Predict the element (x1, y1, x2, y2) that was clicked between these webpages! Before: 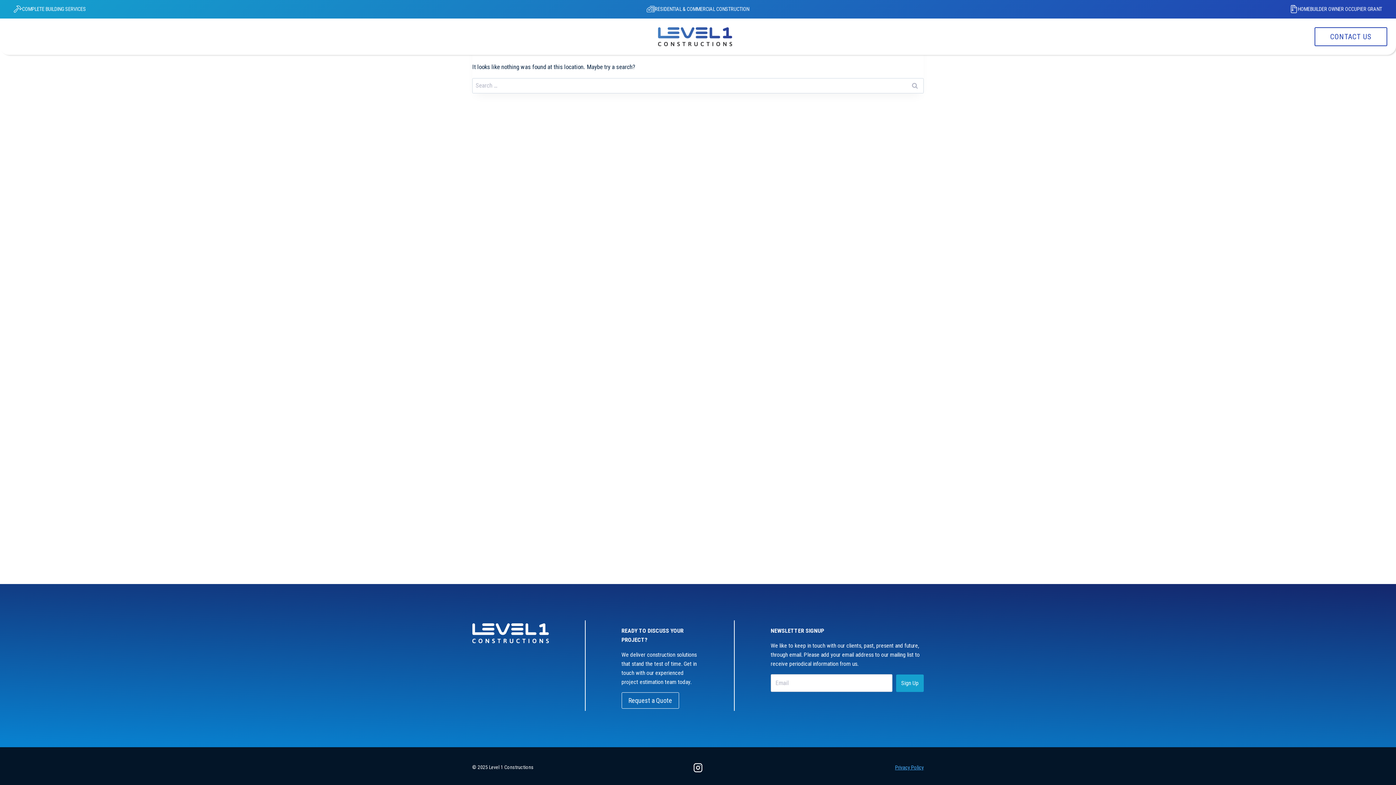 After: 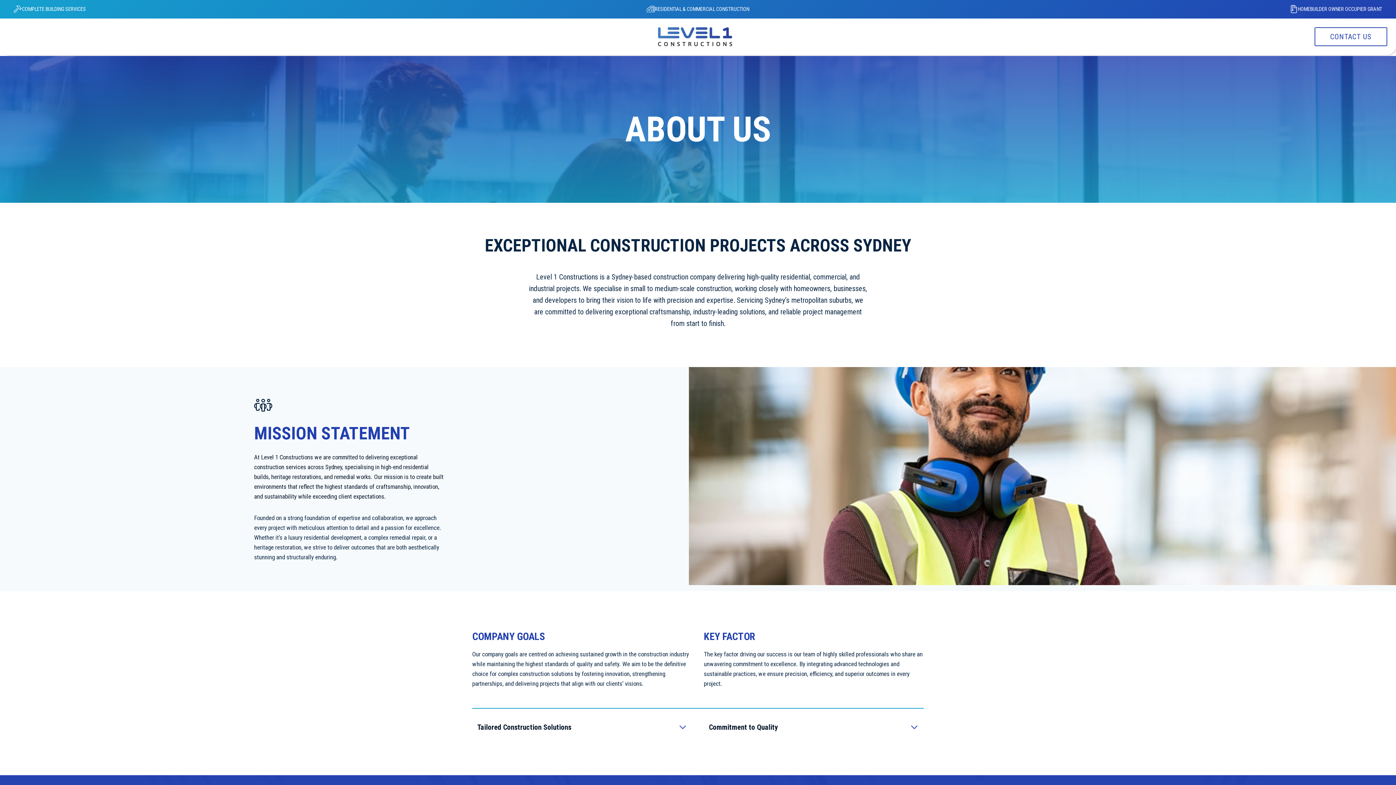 Action: label: COMPLETE BUILDING SERVICES bbox: (8, 2, 91, 15)